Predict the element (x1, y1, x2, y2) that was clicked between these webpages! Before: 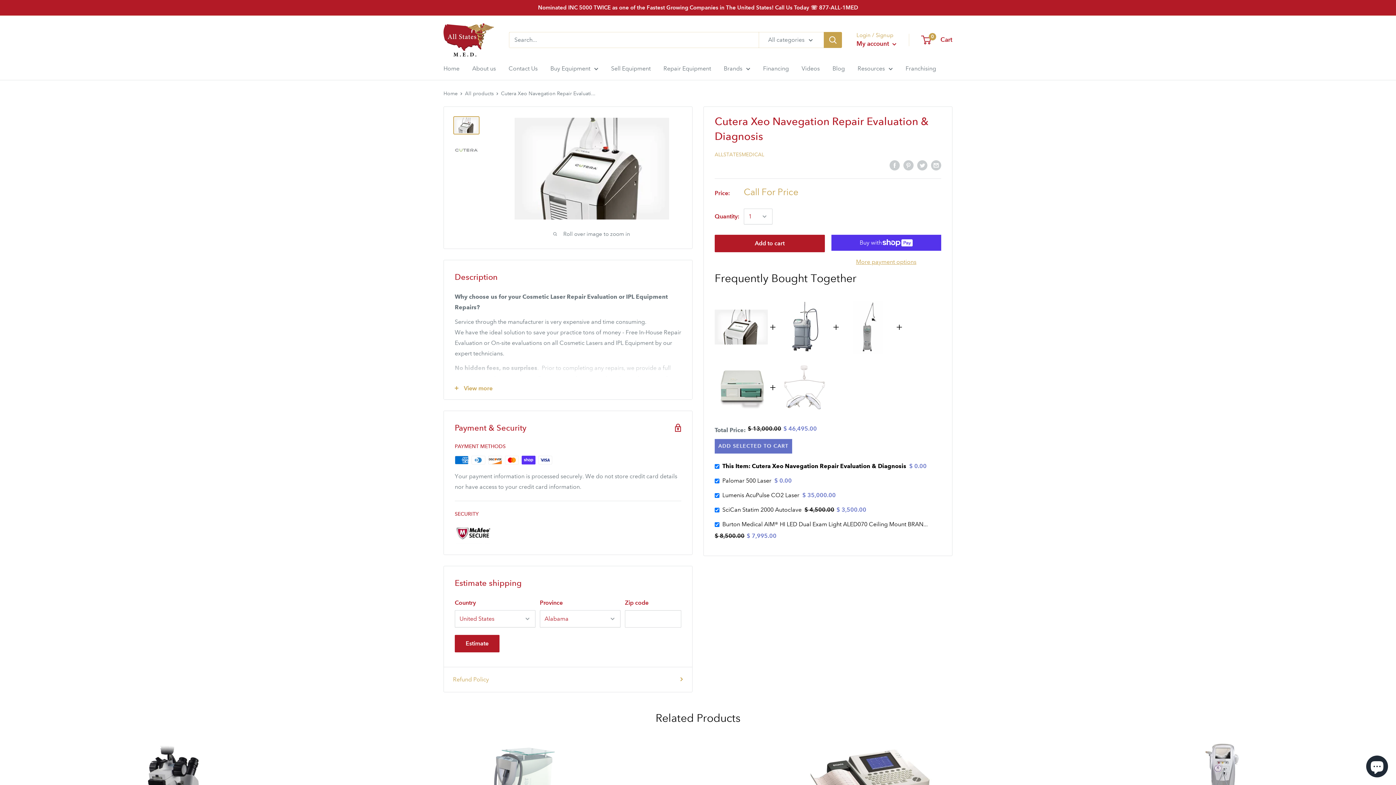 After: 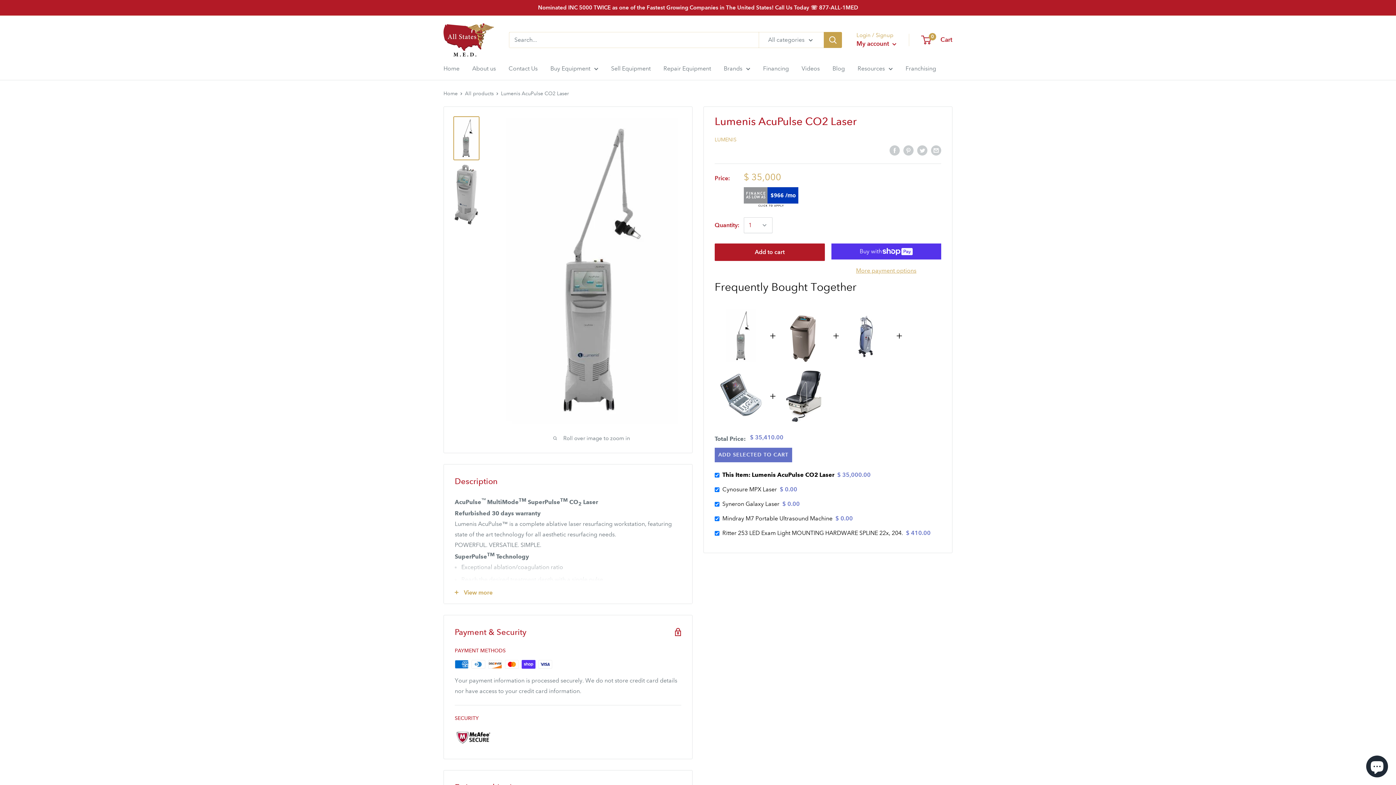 Action: bbox: (722, 491, 799, 498) label: Lumenis AcuPulse CO2 Laser